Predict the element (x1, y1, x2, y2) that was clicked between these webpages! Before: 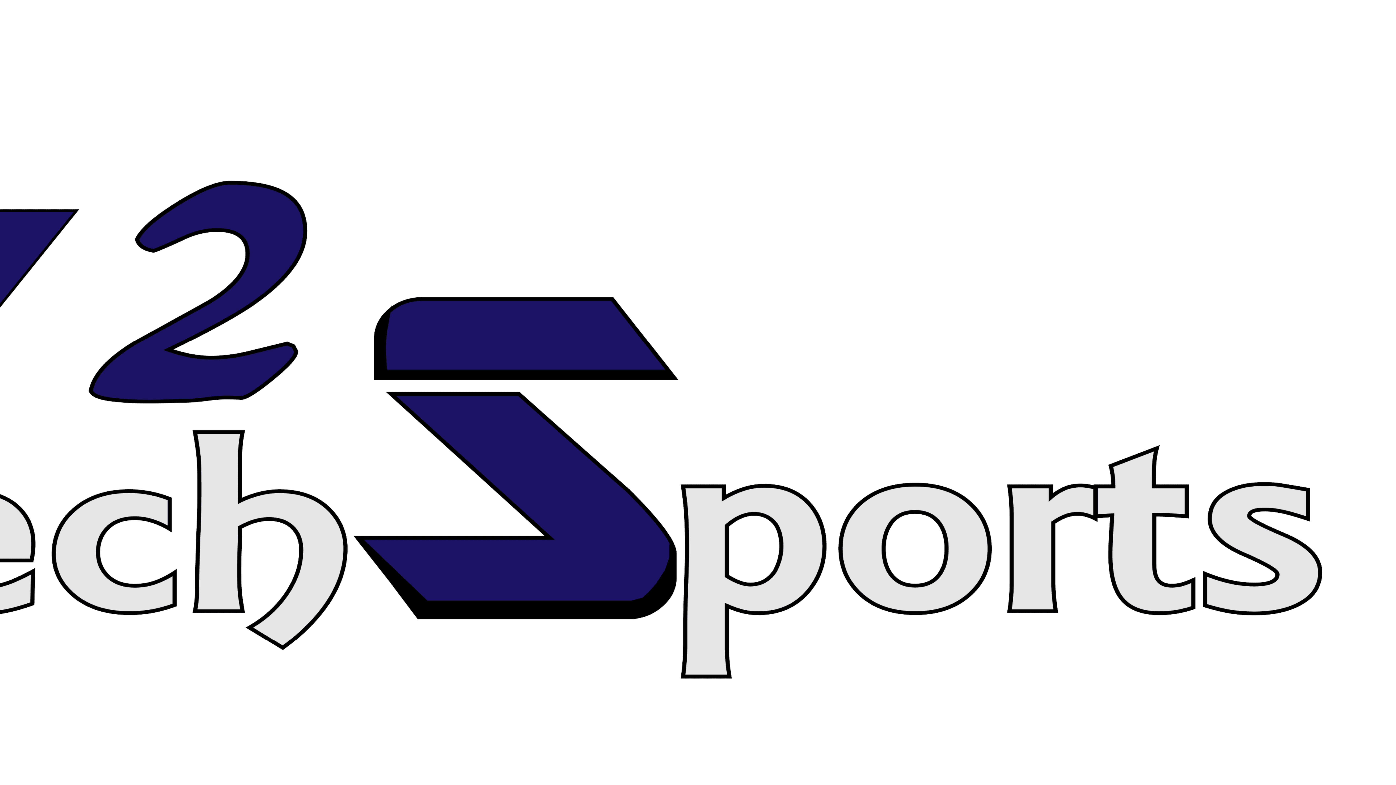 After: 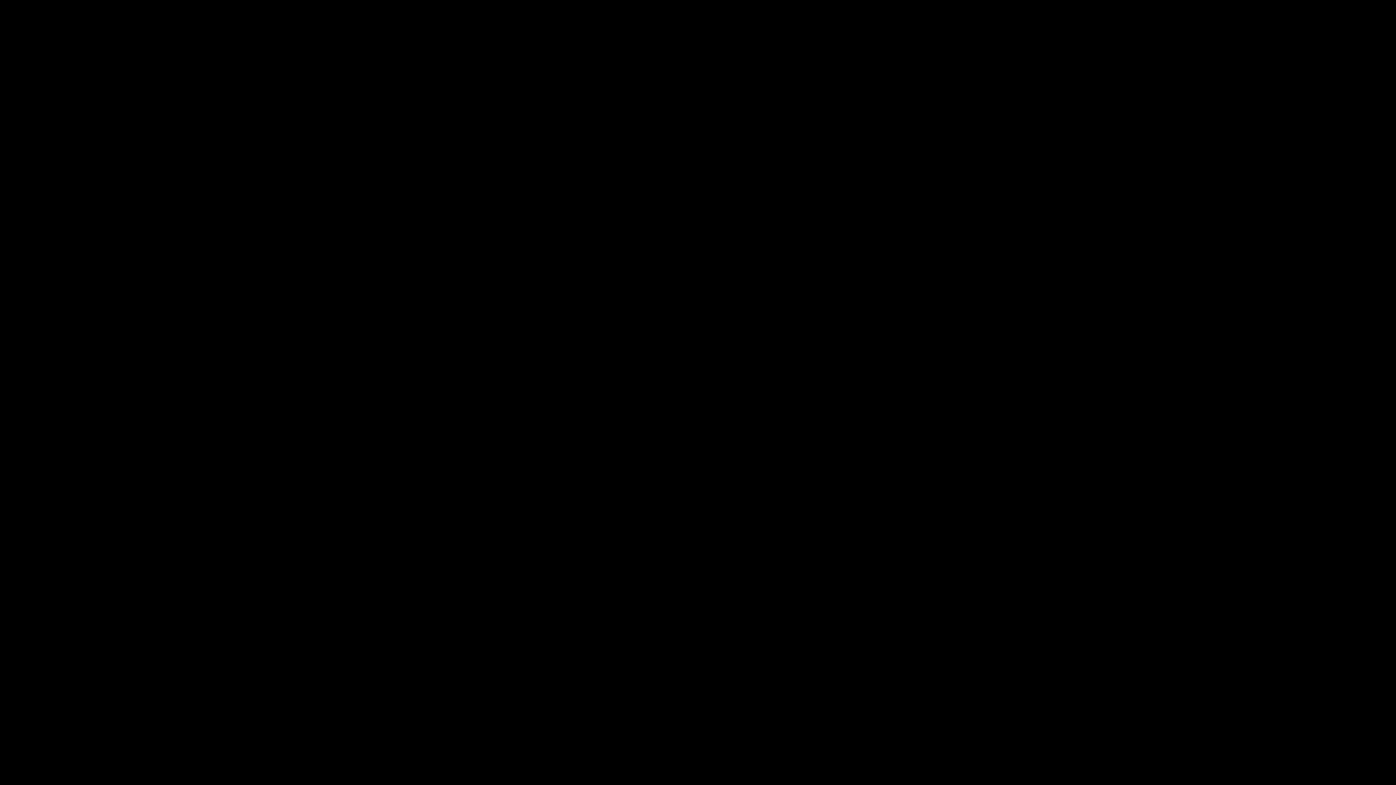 Action: bbox: (2, 41, 352, 781)